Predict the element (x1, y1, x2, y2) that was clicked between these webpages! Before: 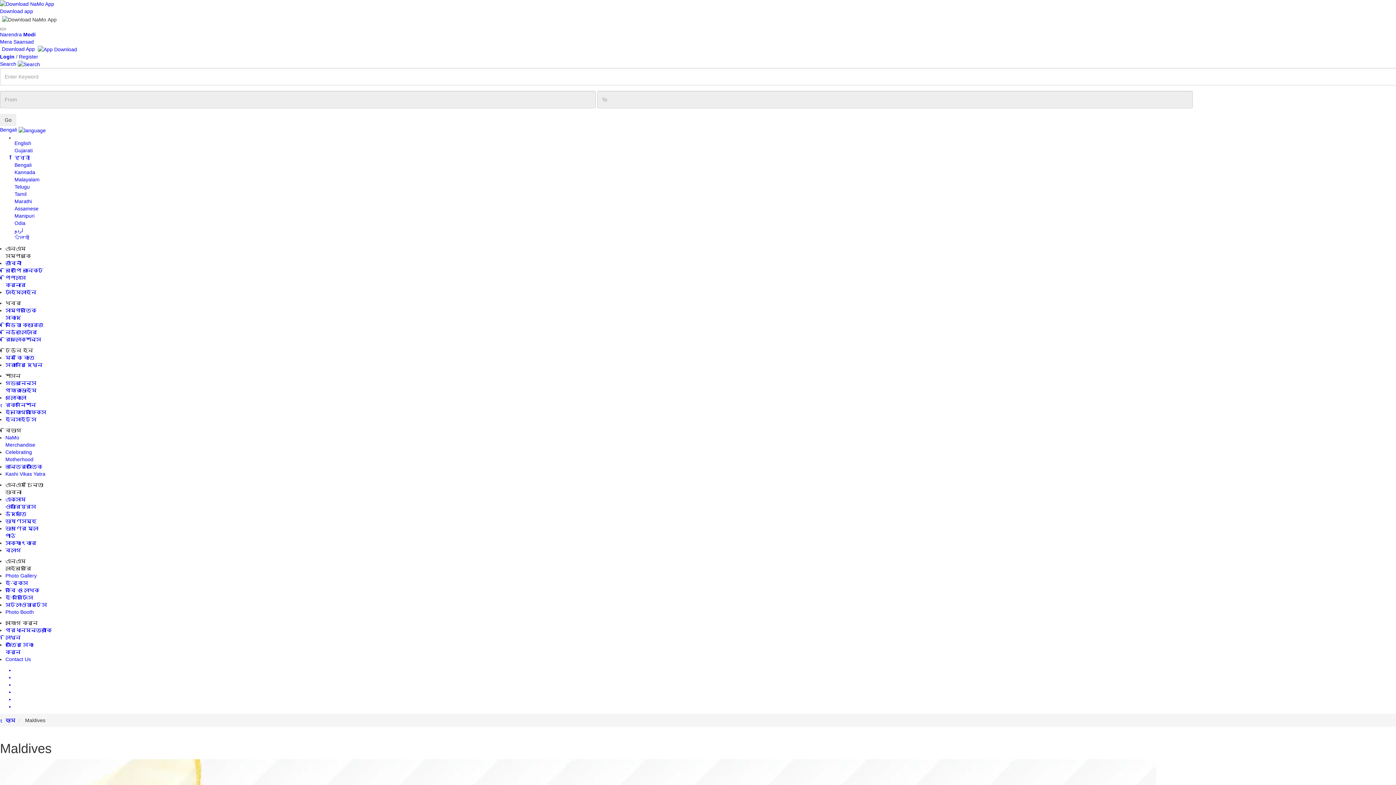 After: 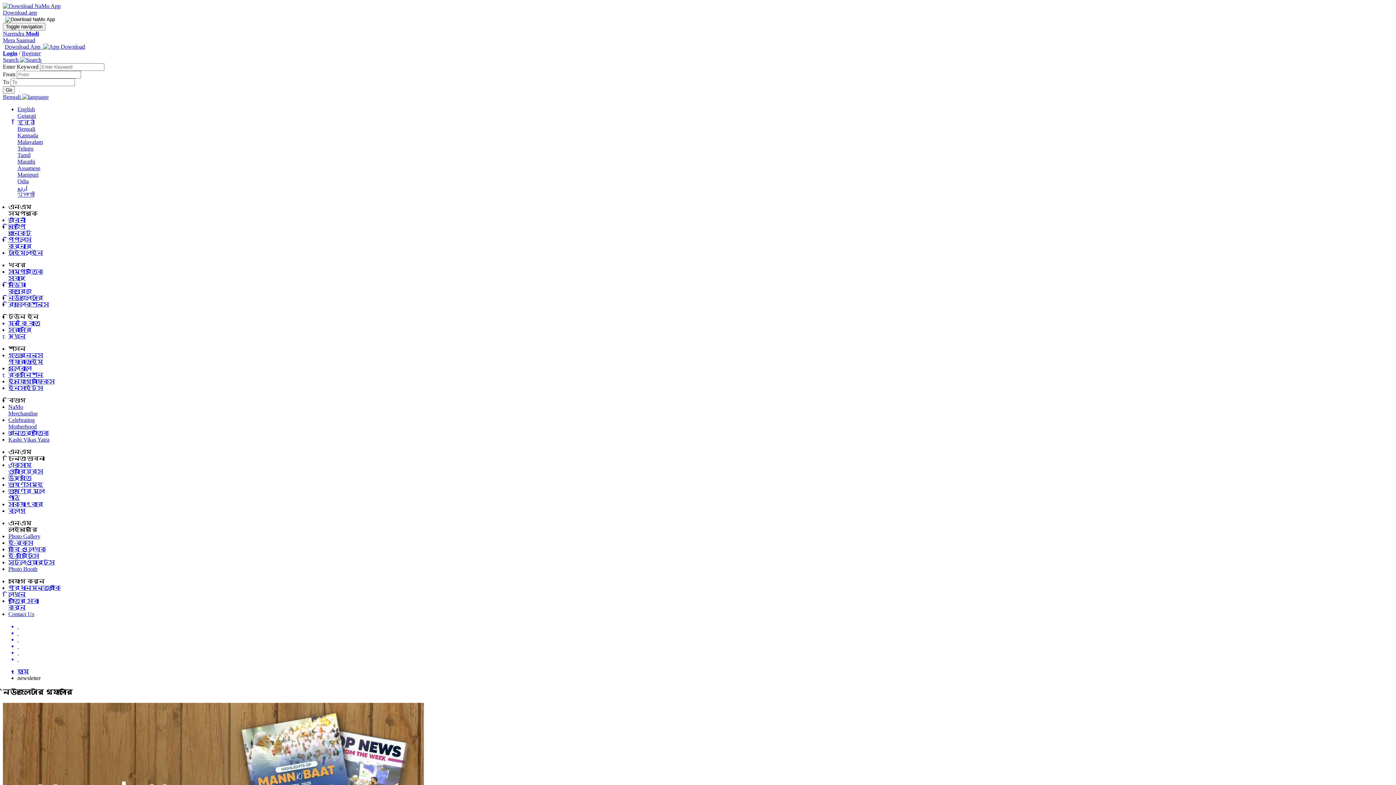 Action: label: নিউজলেটার bbox: (5, 329, 37, 335)